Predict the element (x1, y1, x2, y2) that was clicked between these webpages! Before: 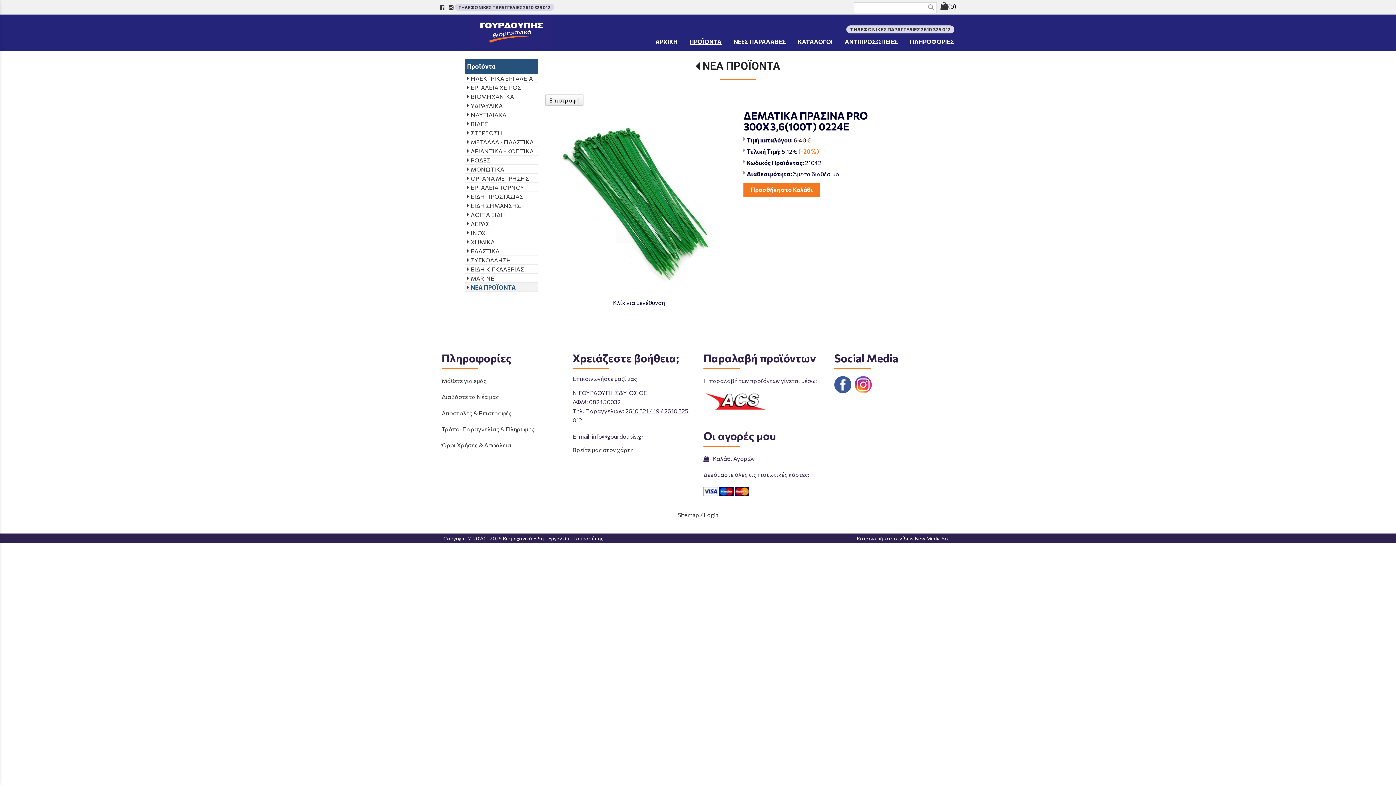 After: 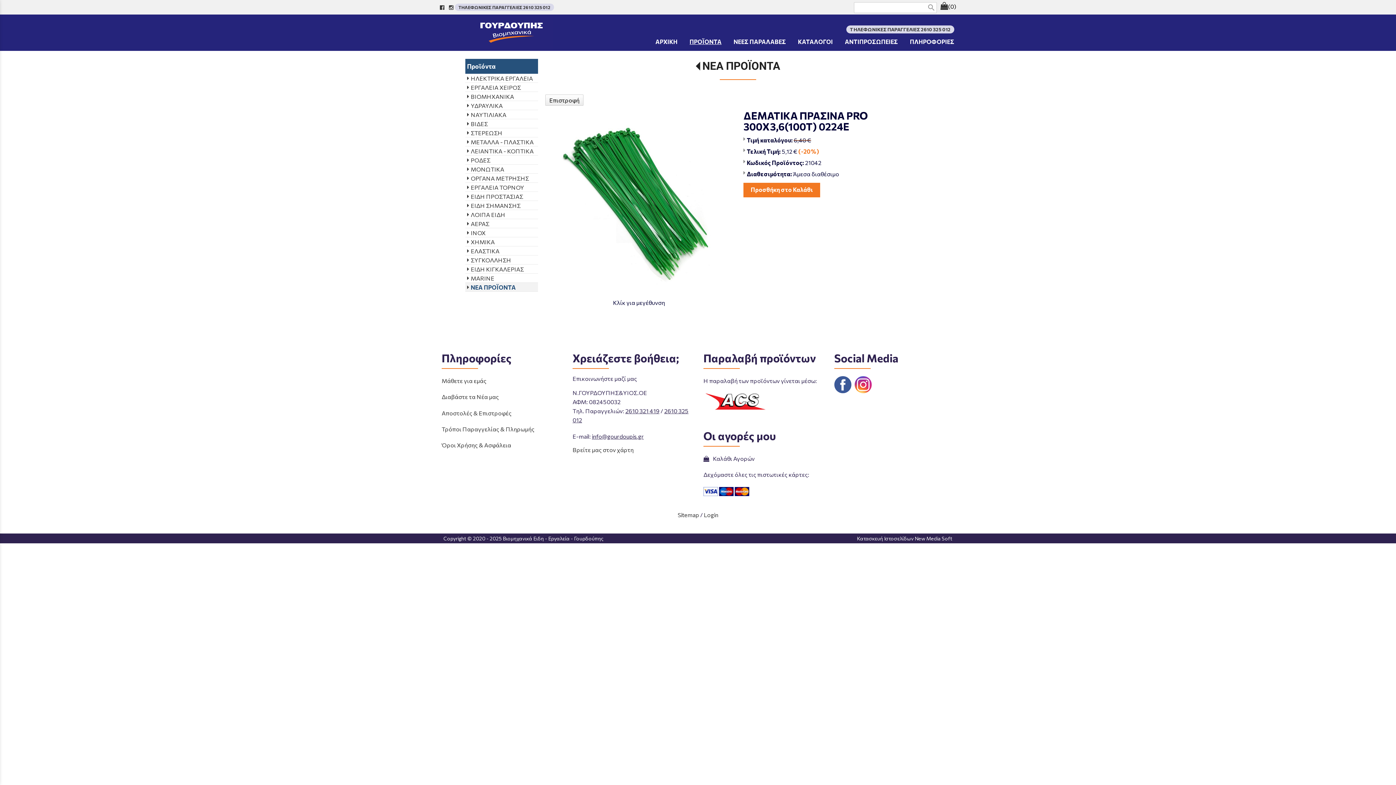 Action: label: ΔΕΜΑΤΙΚΑ ΠΡΑΣΙΝΑ PRO 300Χ3,6(100Τ) 0224Ε bbox: (743, 109, 867, 132)